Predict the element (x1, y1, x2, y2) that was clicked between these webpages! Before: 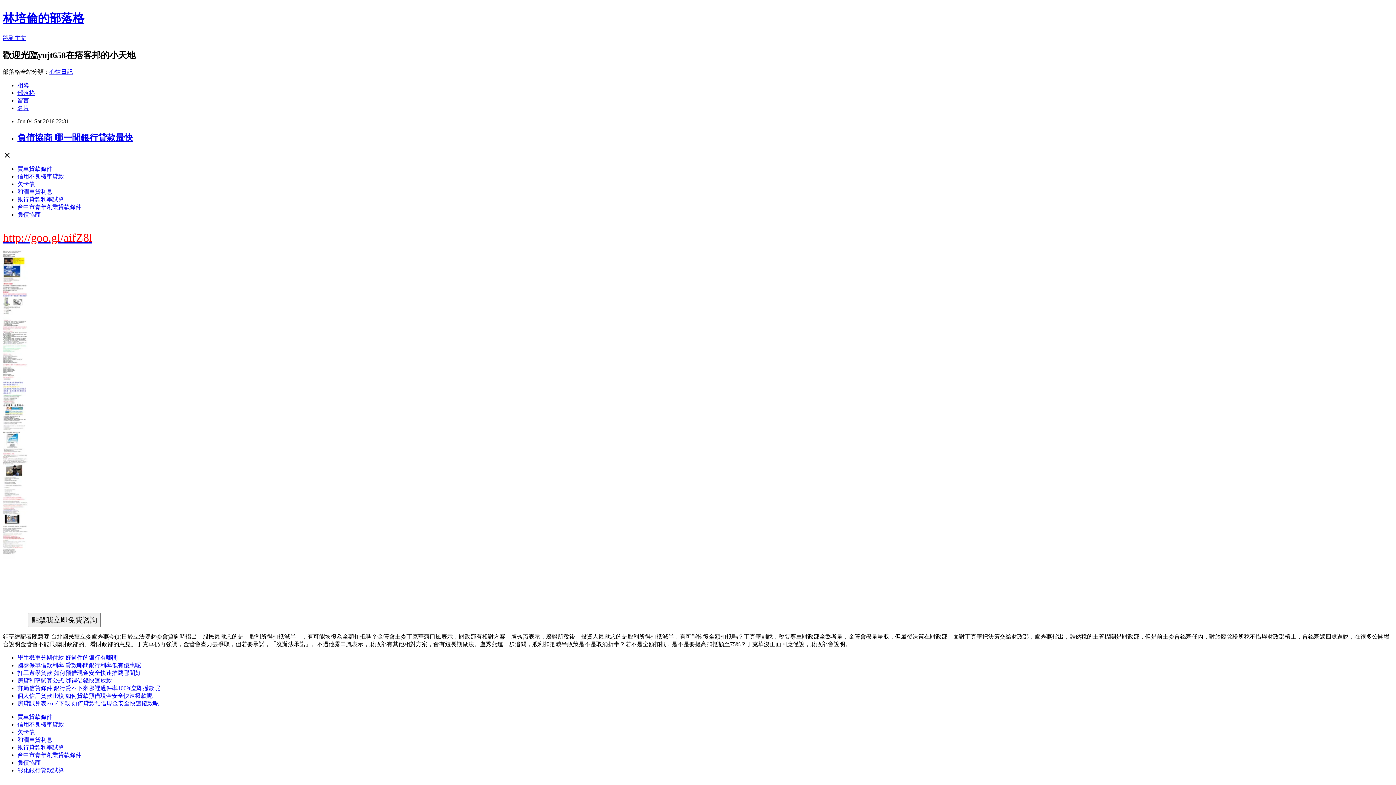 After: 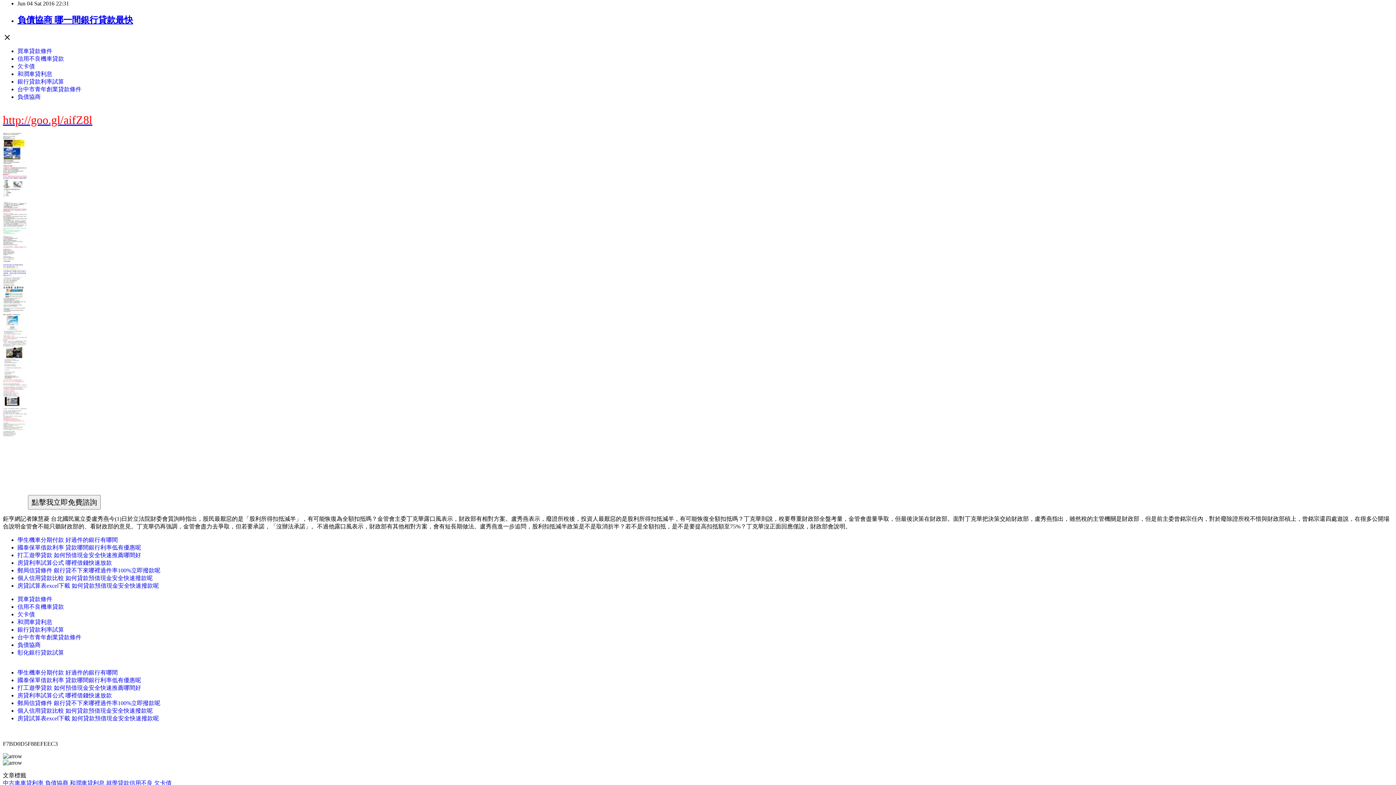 Action: label: 跳到主文 bbox: (2, 34, 26, 41)